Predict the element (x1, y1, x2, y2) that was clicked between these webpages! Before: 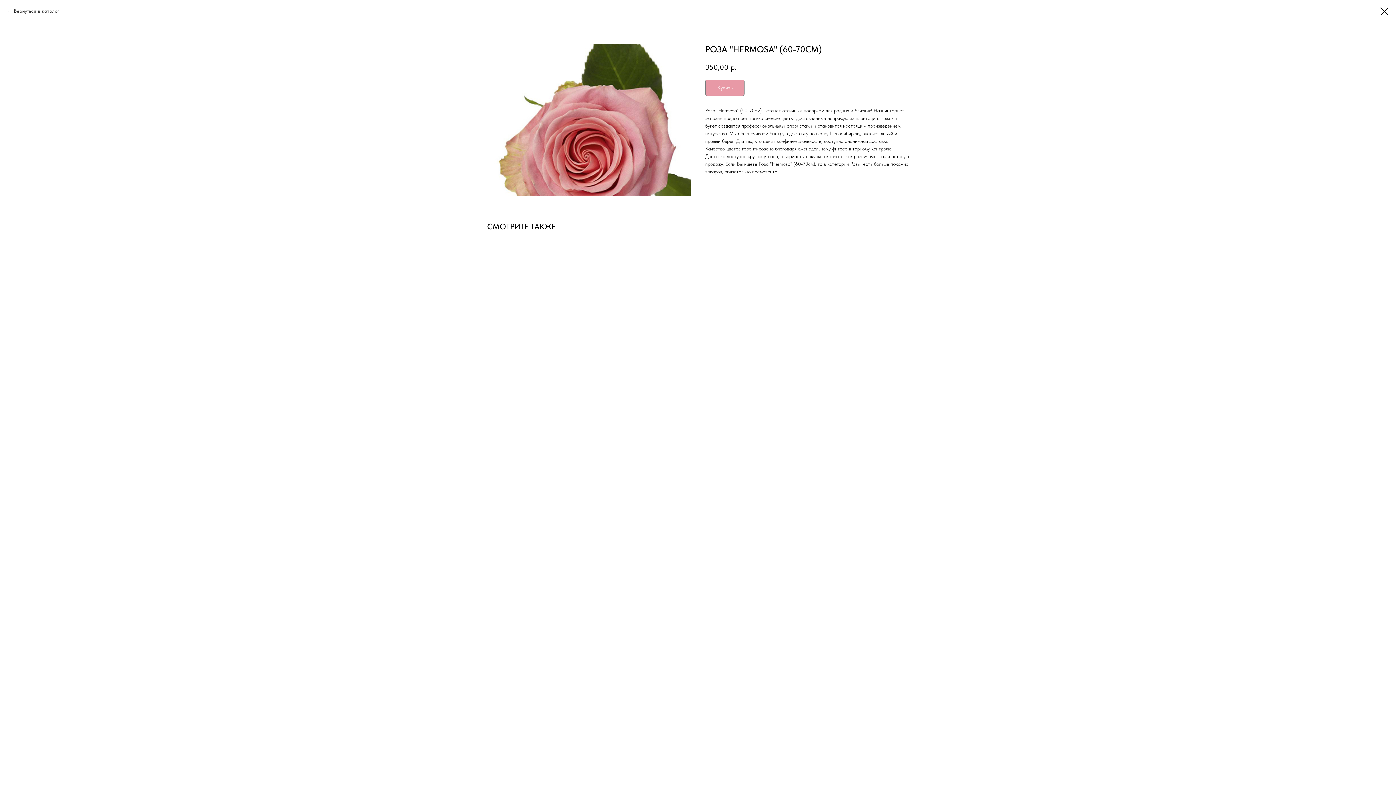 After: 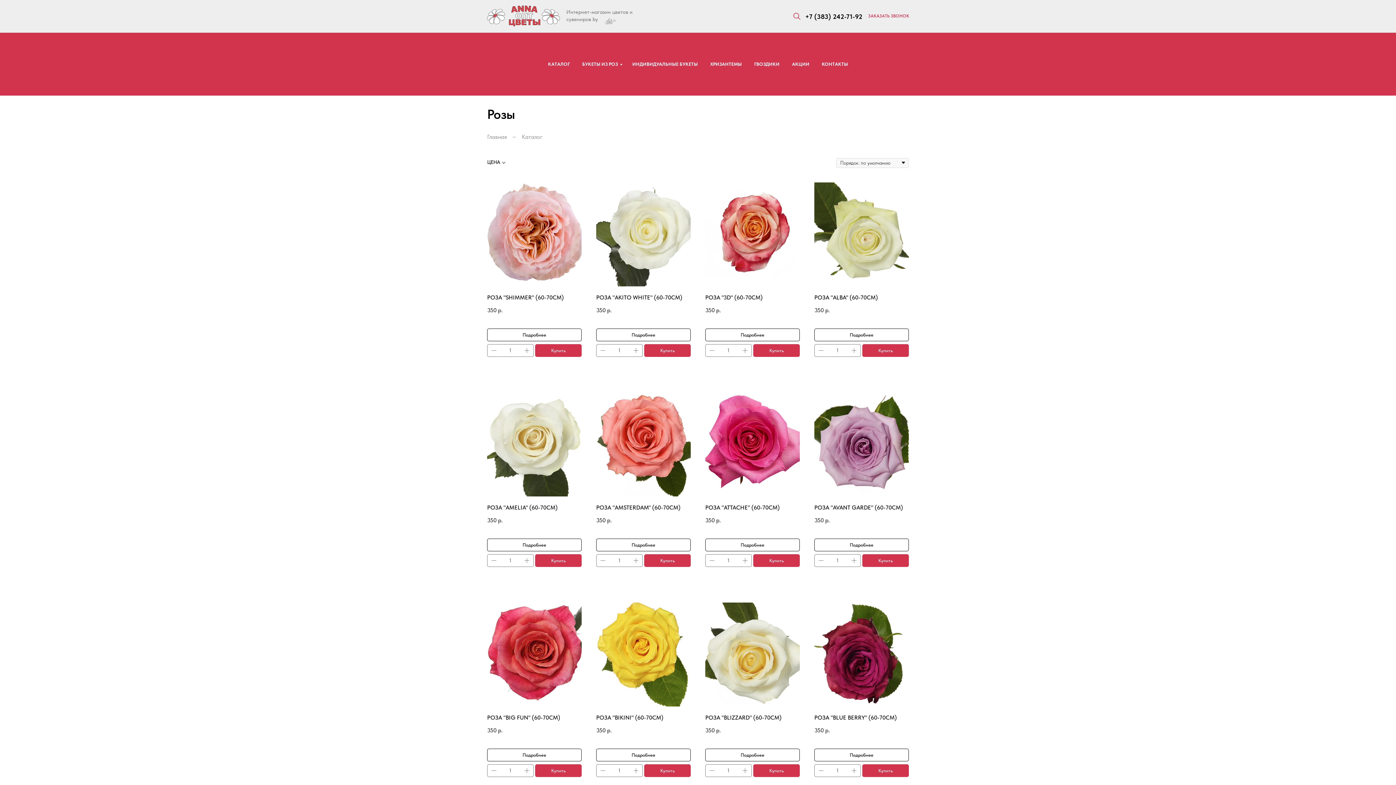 Action: bbox: (1380, 7, 1389, 15)